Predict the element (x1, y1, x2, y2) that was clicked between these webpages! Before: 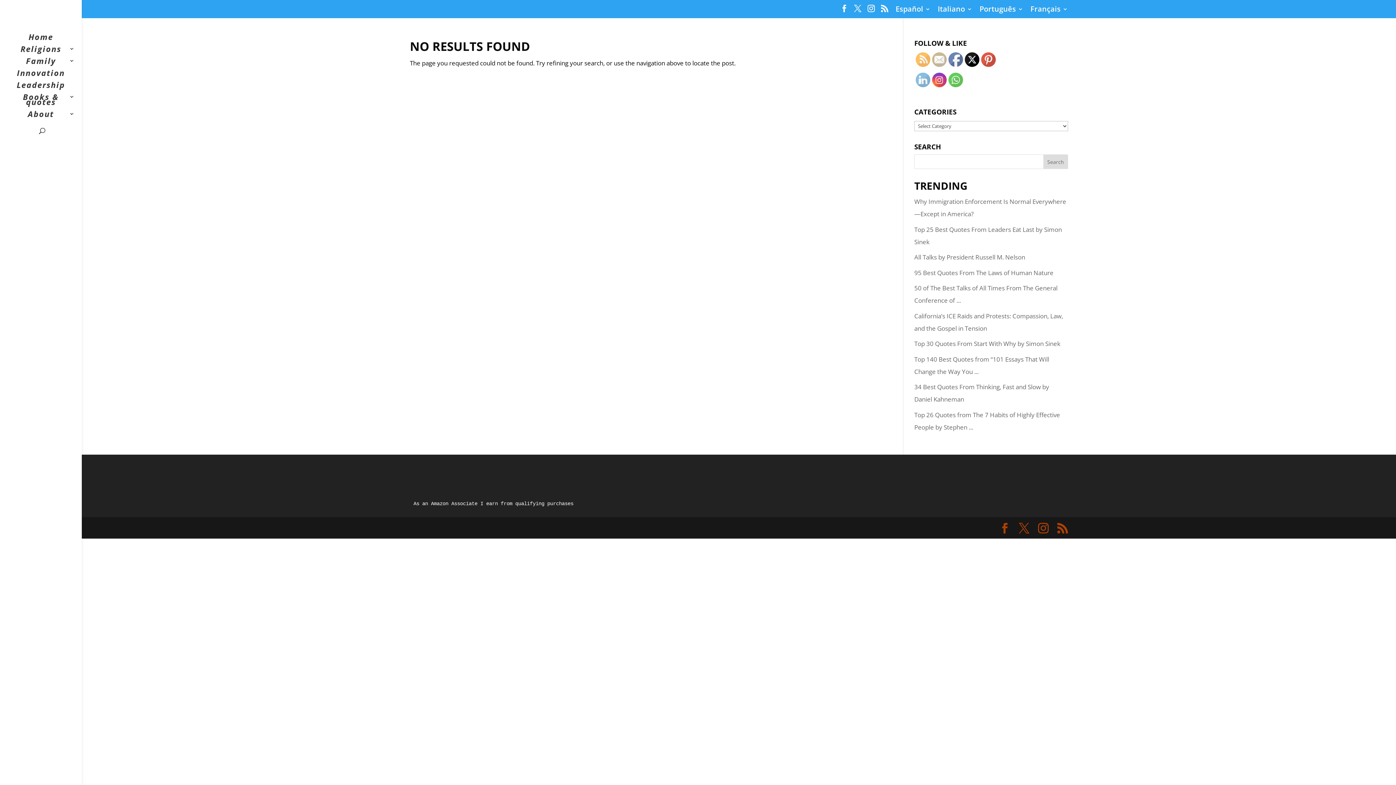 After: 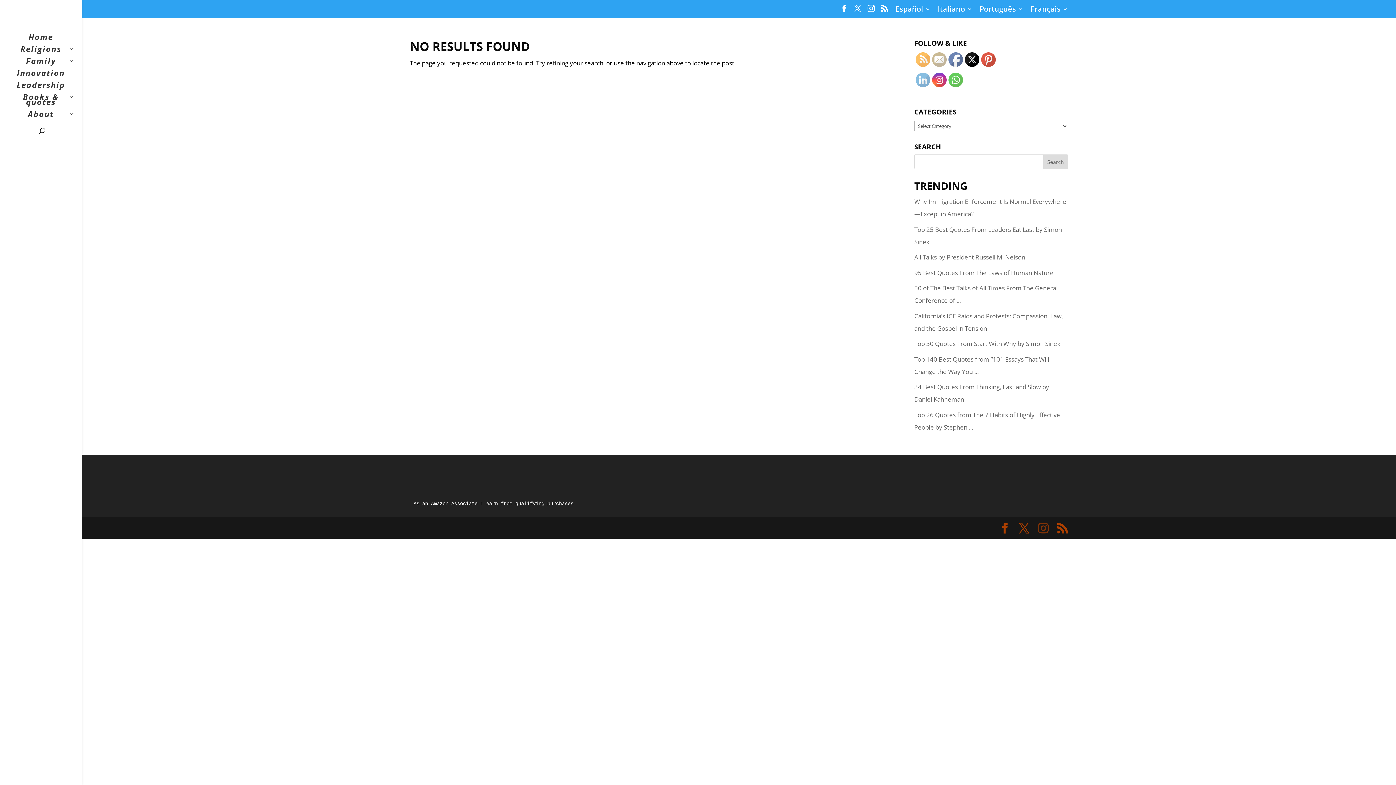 Action: bbox: (1038, 522, 1048, 535)